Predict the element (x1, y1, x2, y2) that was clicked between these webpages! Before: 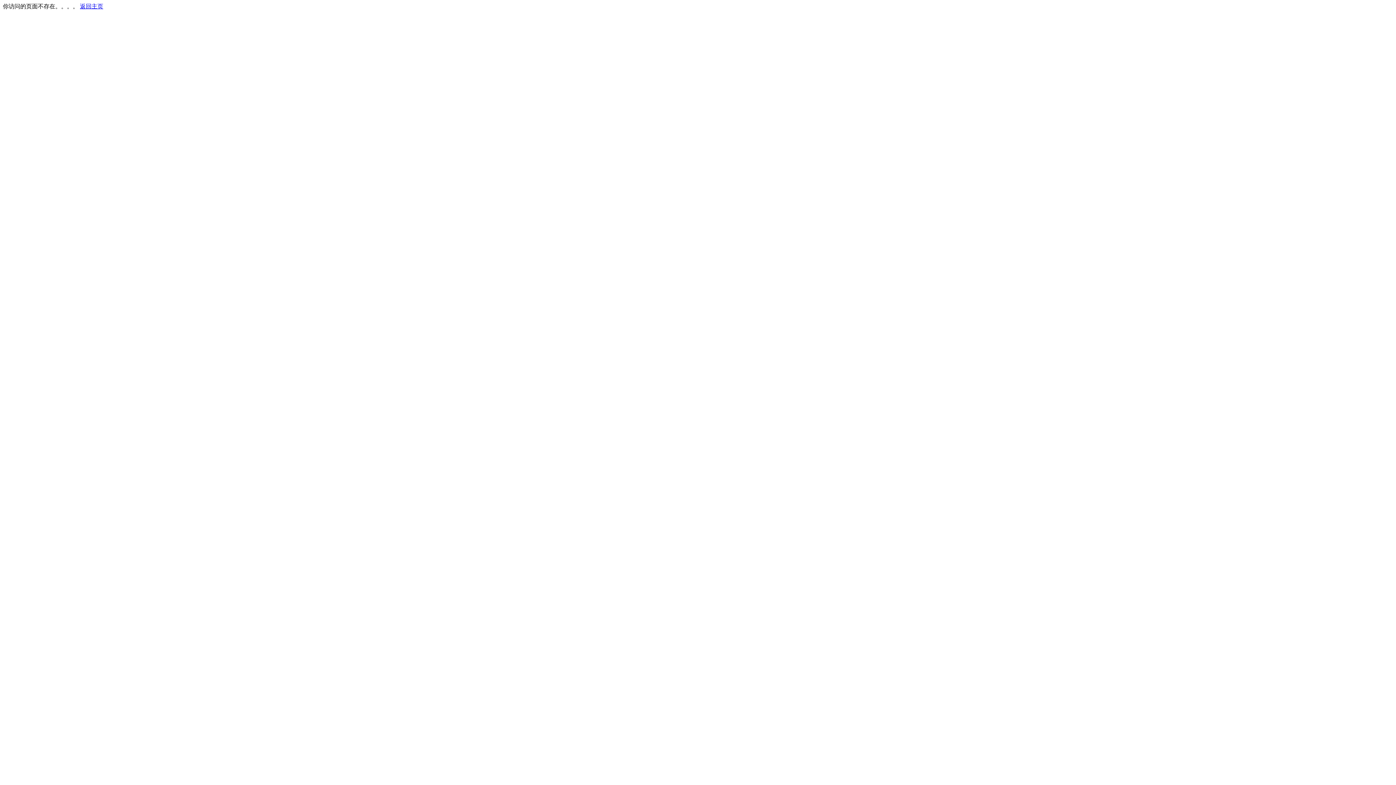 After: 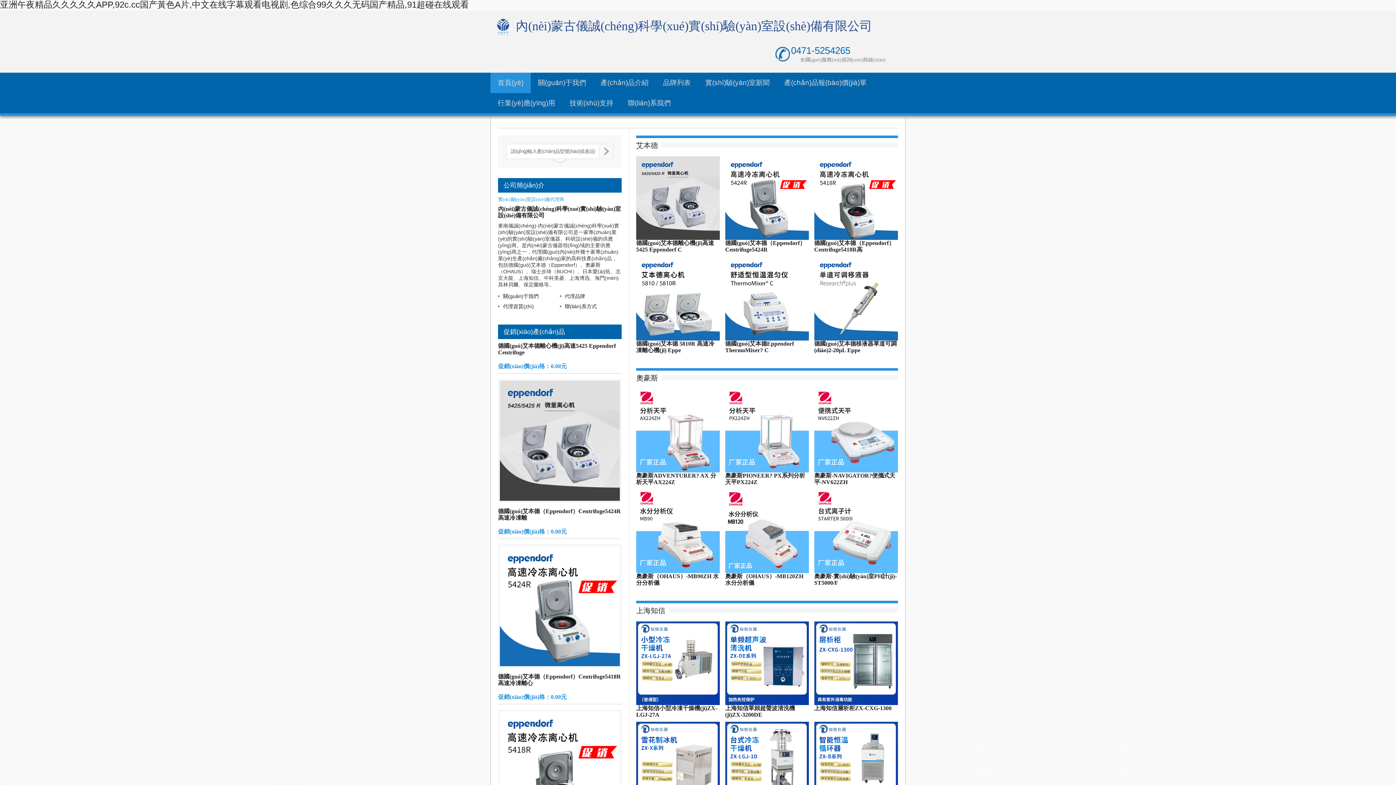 Action: label: 返回主页 bbox: (80, 3, 103, 9)